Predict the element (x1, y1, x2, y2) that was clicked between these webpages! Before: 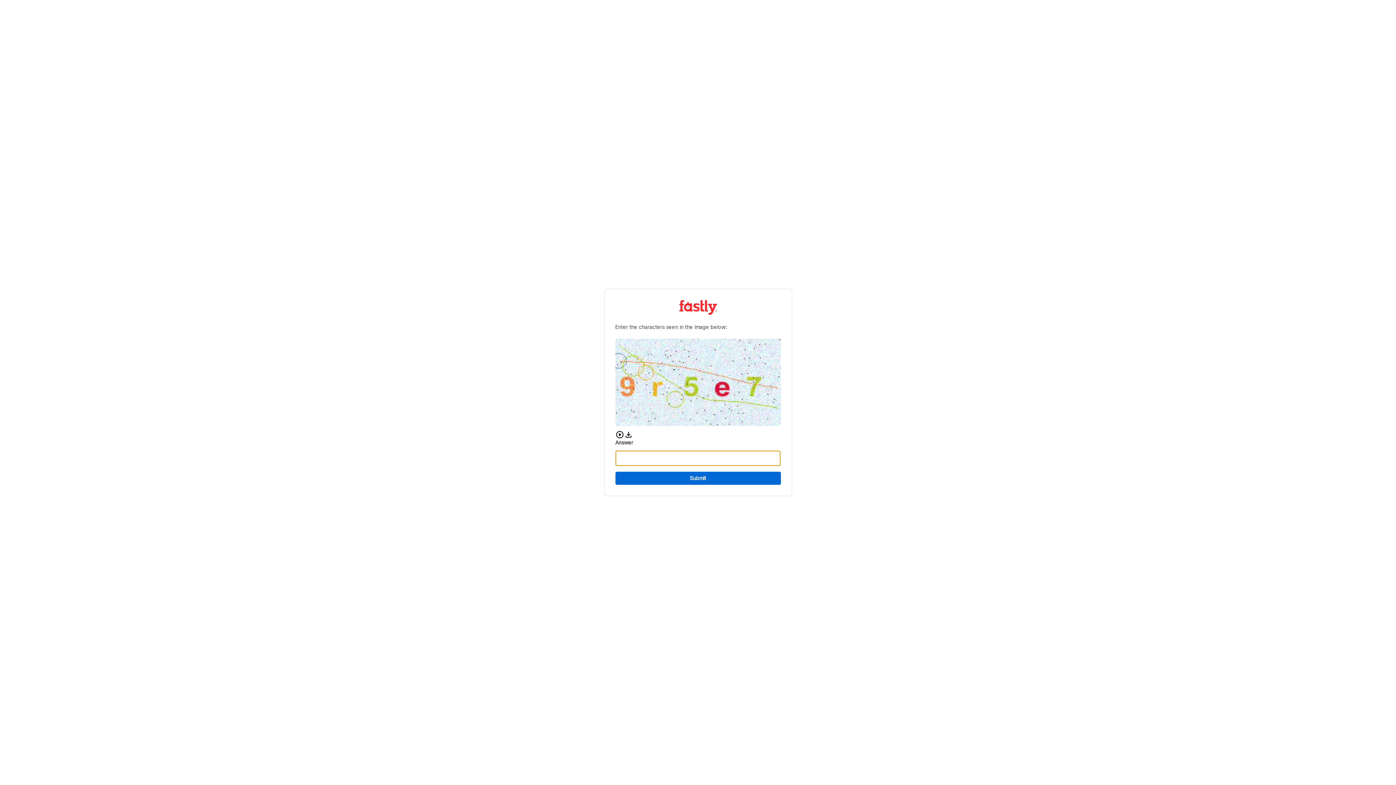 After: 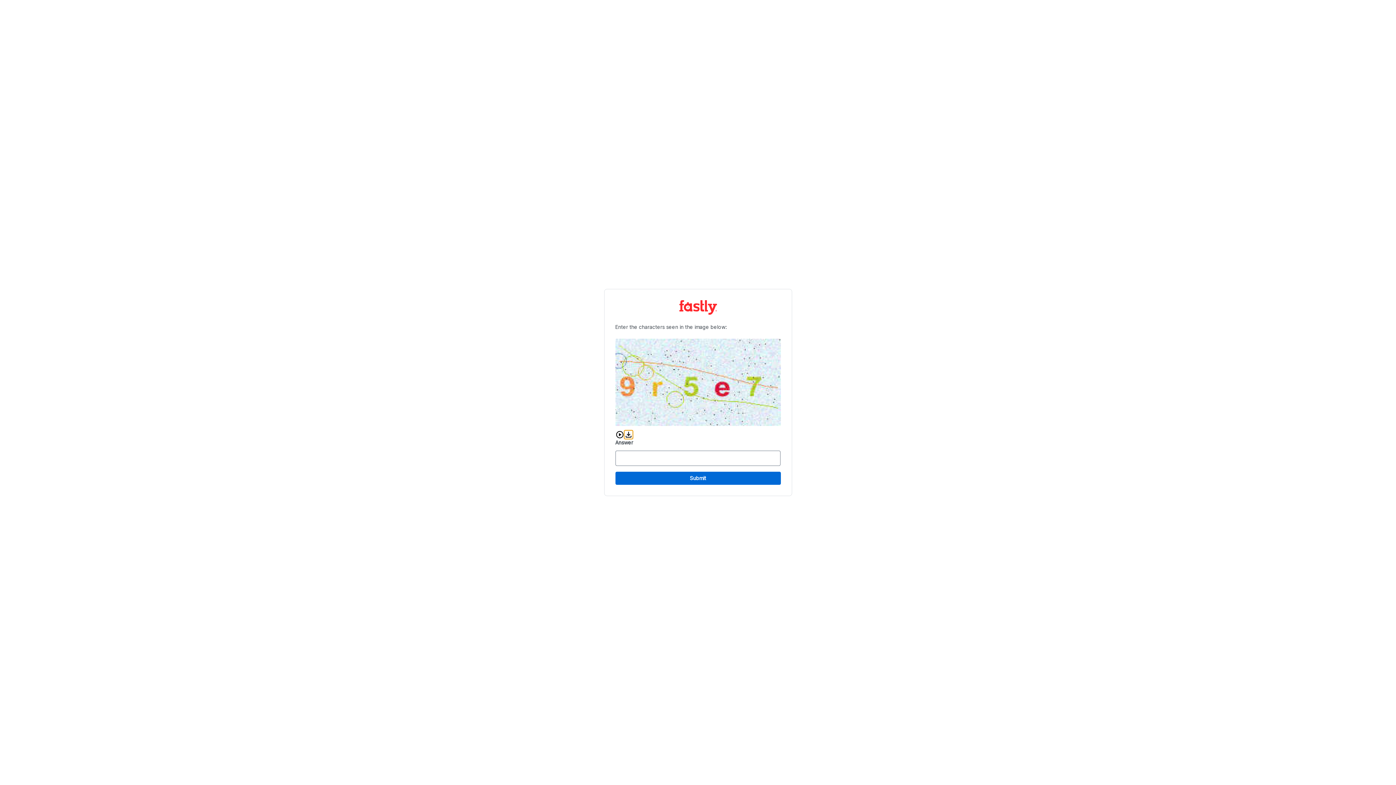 Action: label: Download audio CAPTCHA bbox: (624, 430, 632, 439)